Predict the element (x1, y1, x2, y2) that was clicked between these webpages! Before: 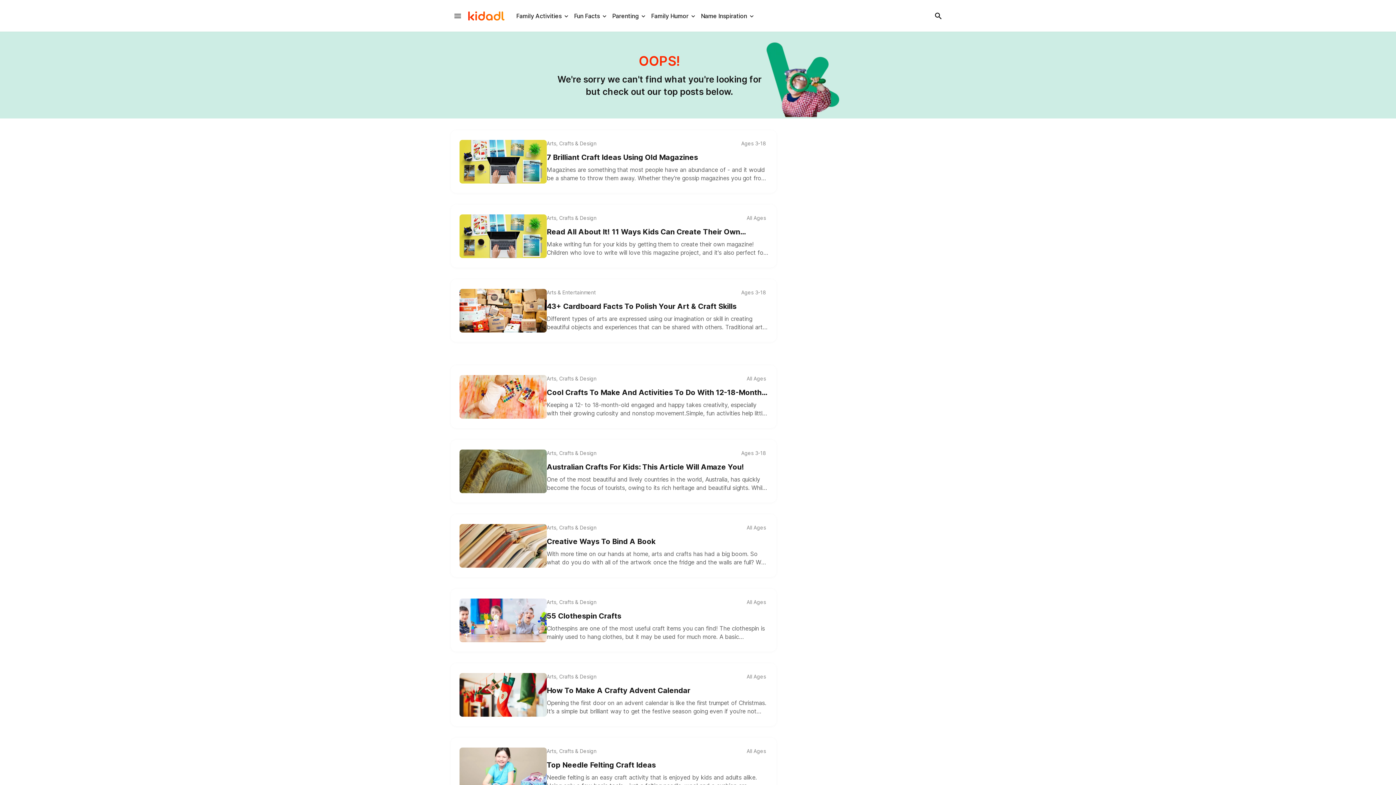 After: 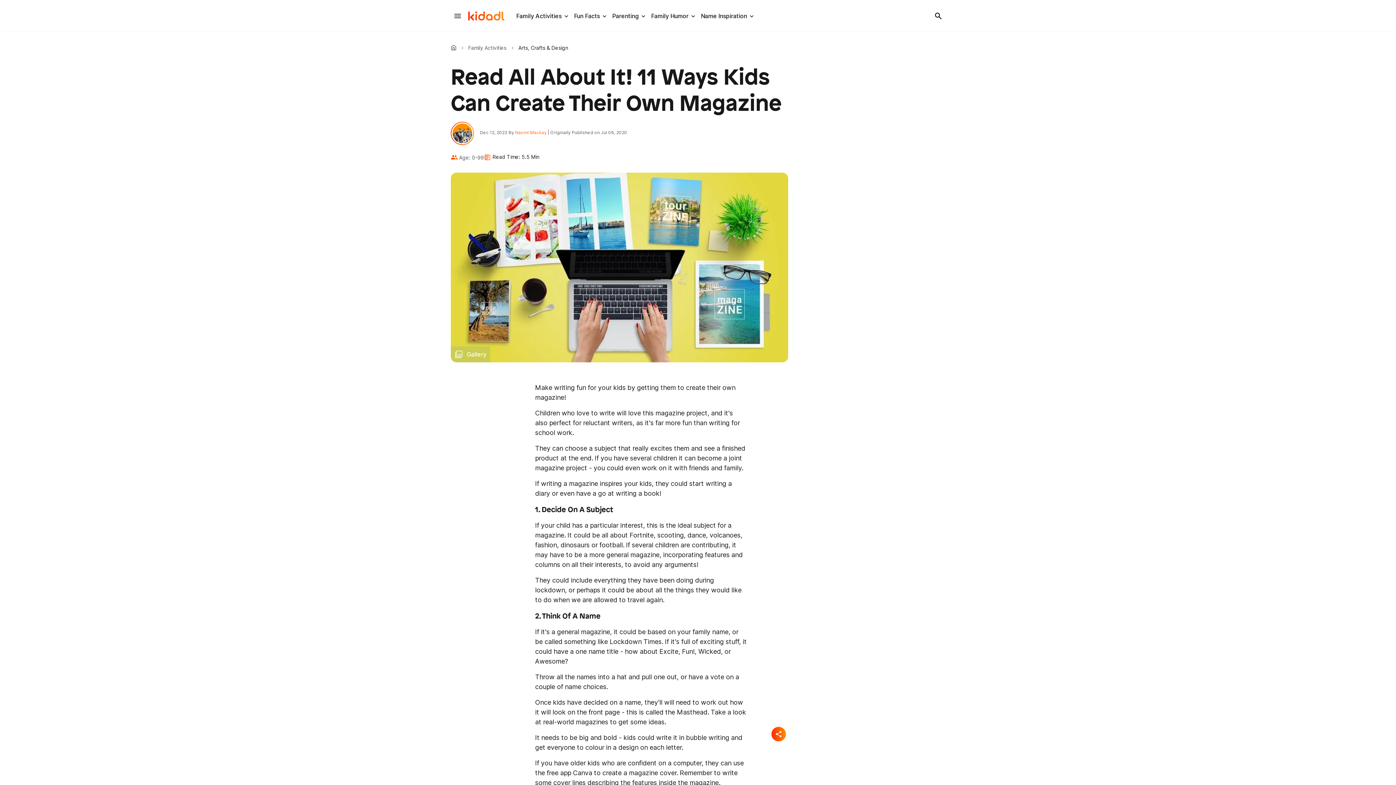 Action: bbox: (546, 226, 768, 237) label: Read All About It! 11 Ways Kids Can  Create Their Own Magazine